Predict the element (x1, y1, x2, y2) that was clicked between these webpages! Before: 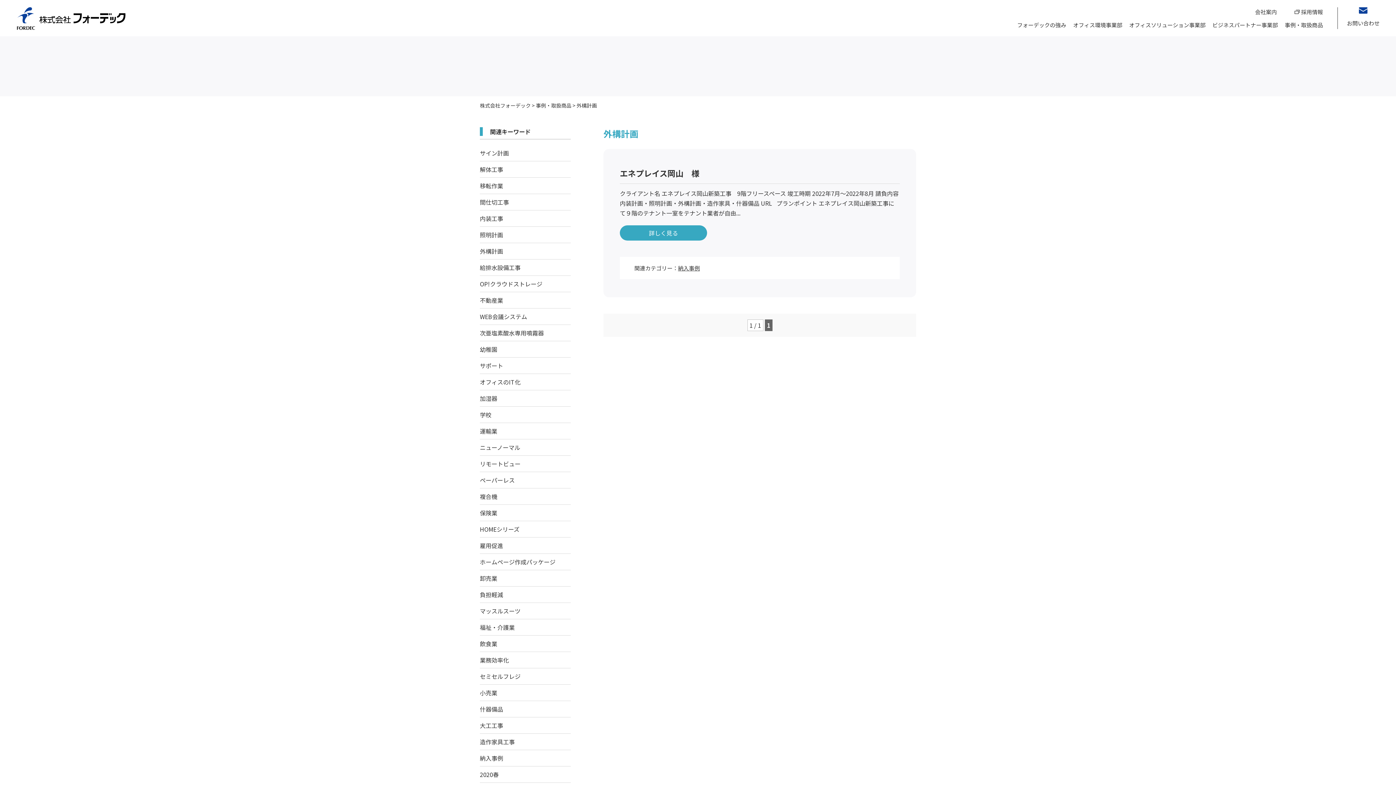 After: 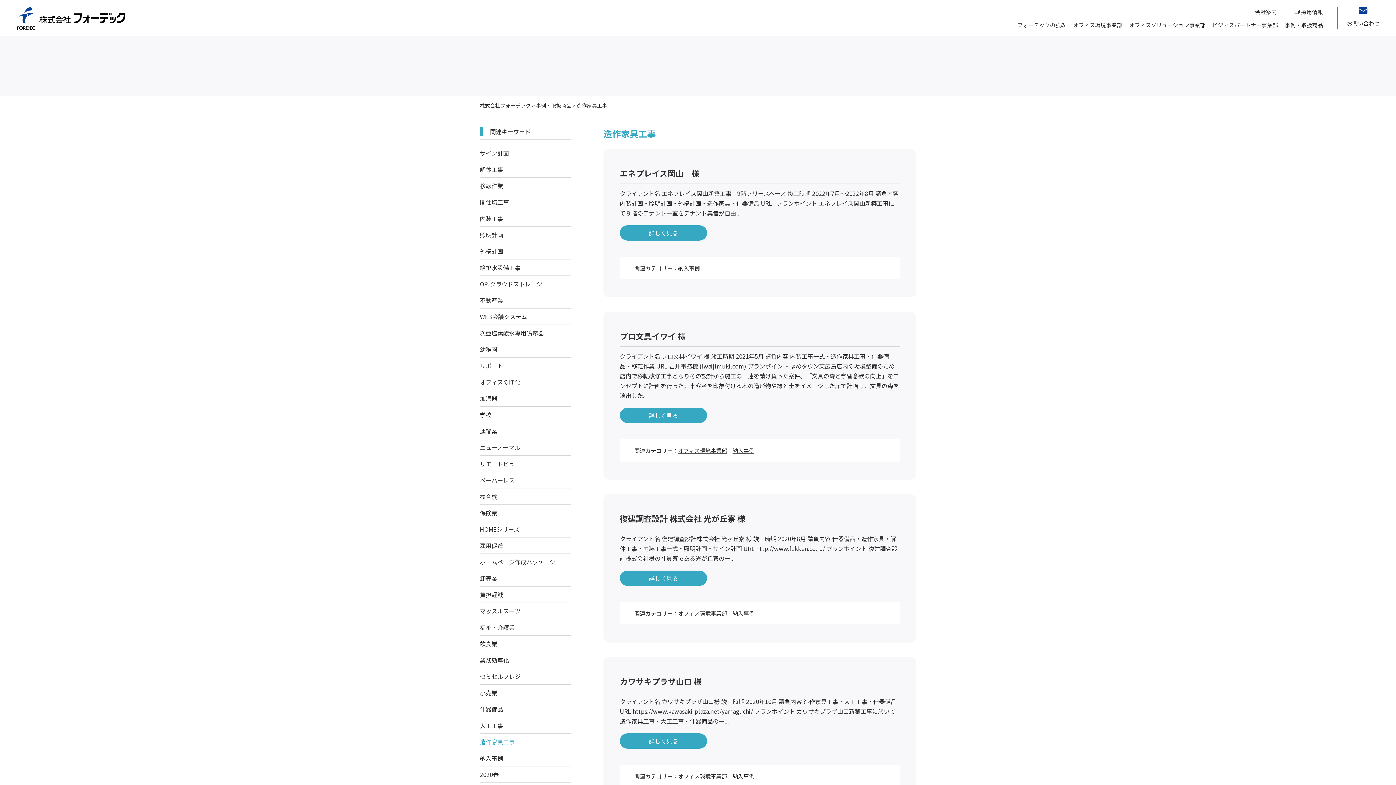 Action: label: 造作家具工事 bbox: (480, 737, 570, 746)